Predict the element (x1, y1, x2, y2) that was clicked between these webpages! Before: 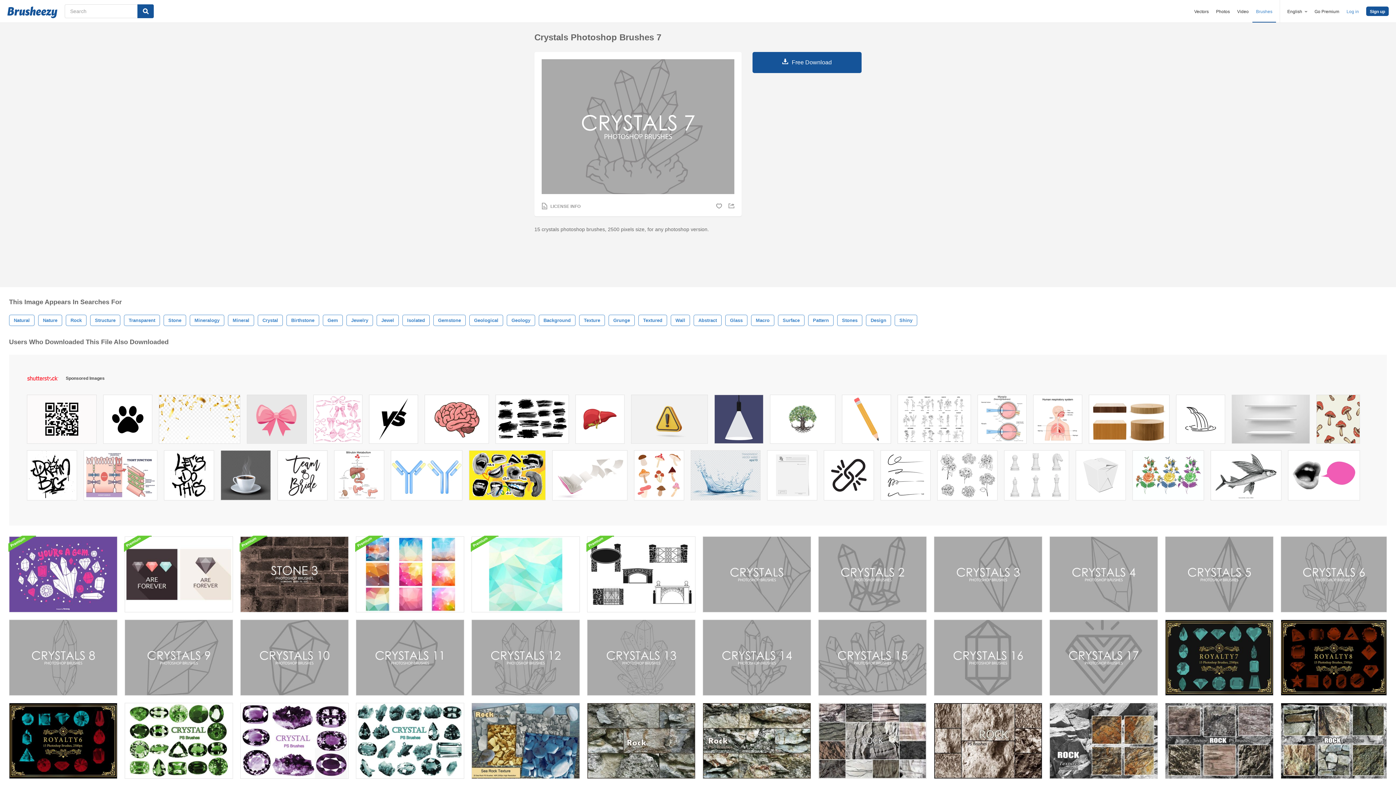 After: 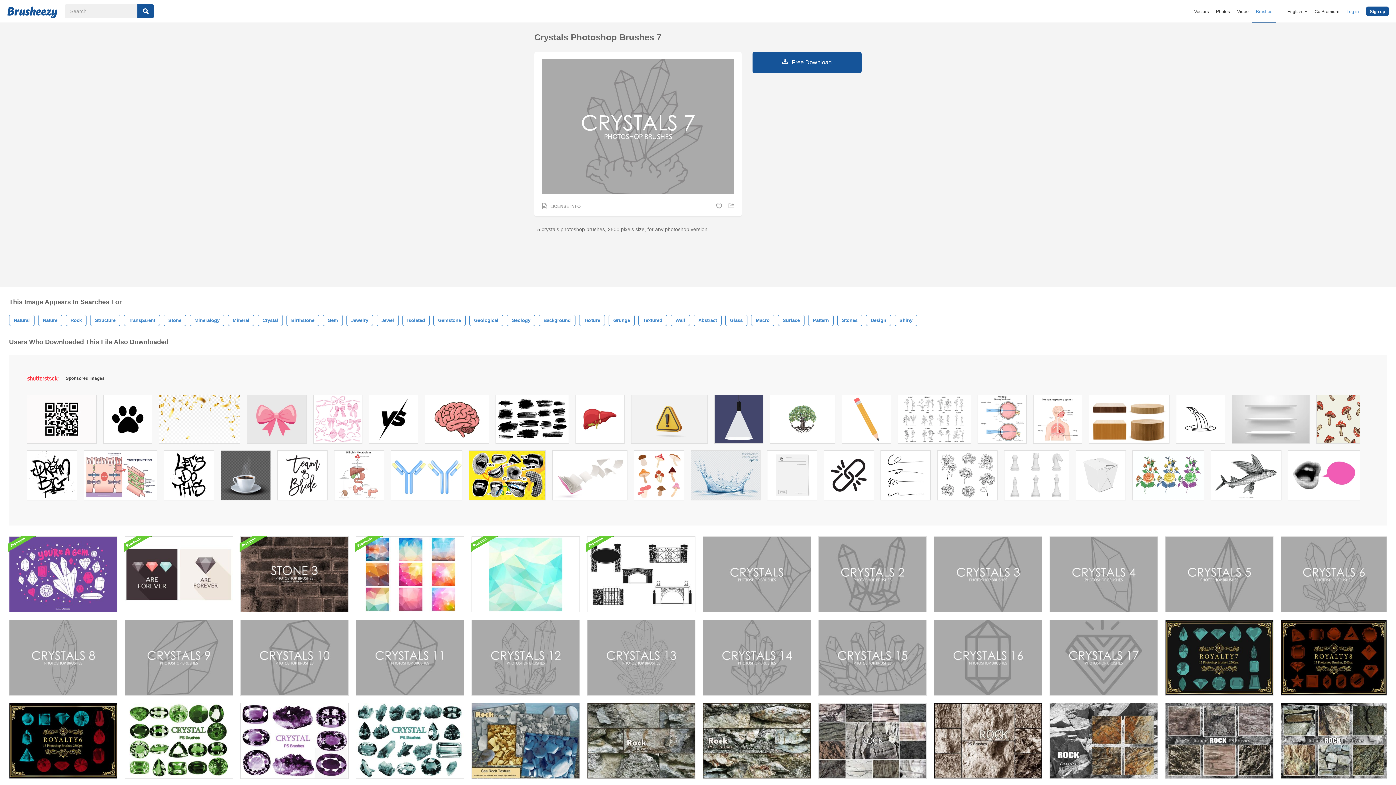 Action: bbox: (334, 450, 384, 504)